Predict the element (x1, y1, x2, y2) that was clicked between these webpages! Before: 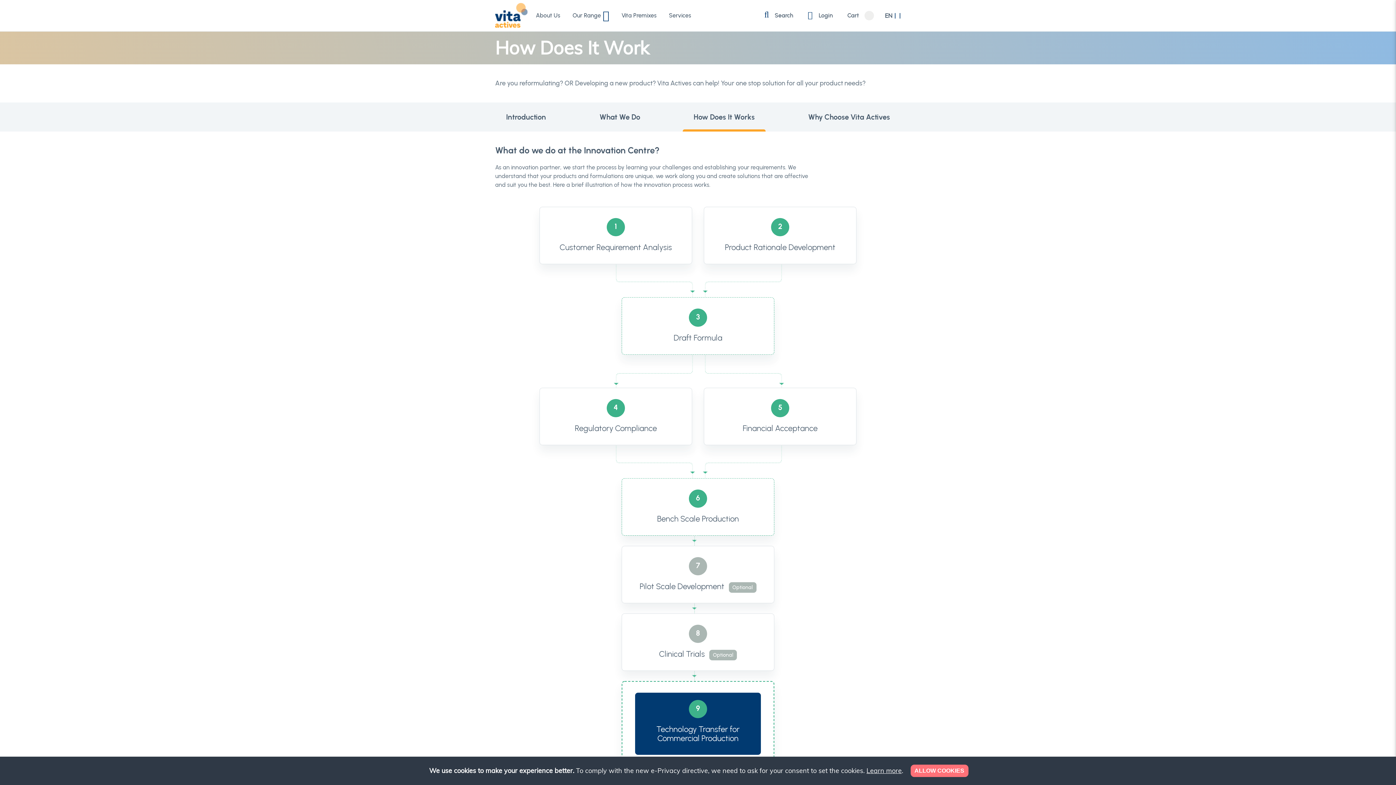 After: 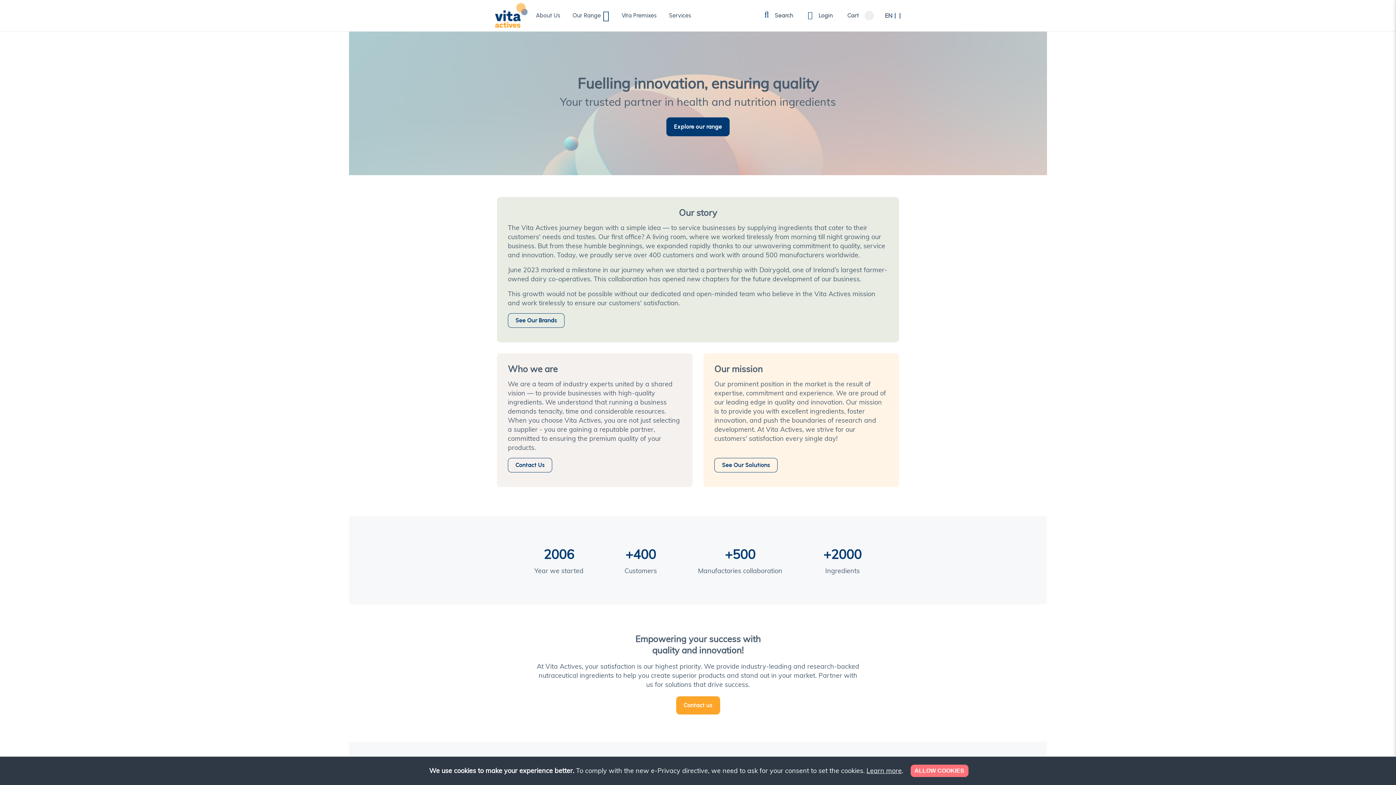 Action: label: About Us bbox: (531, 0, 564, 31)